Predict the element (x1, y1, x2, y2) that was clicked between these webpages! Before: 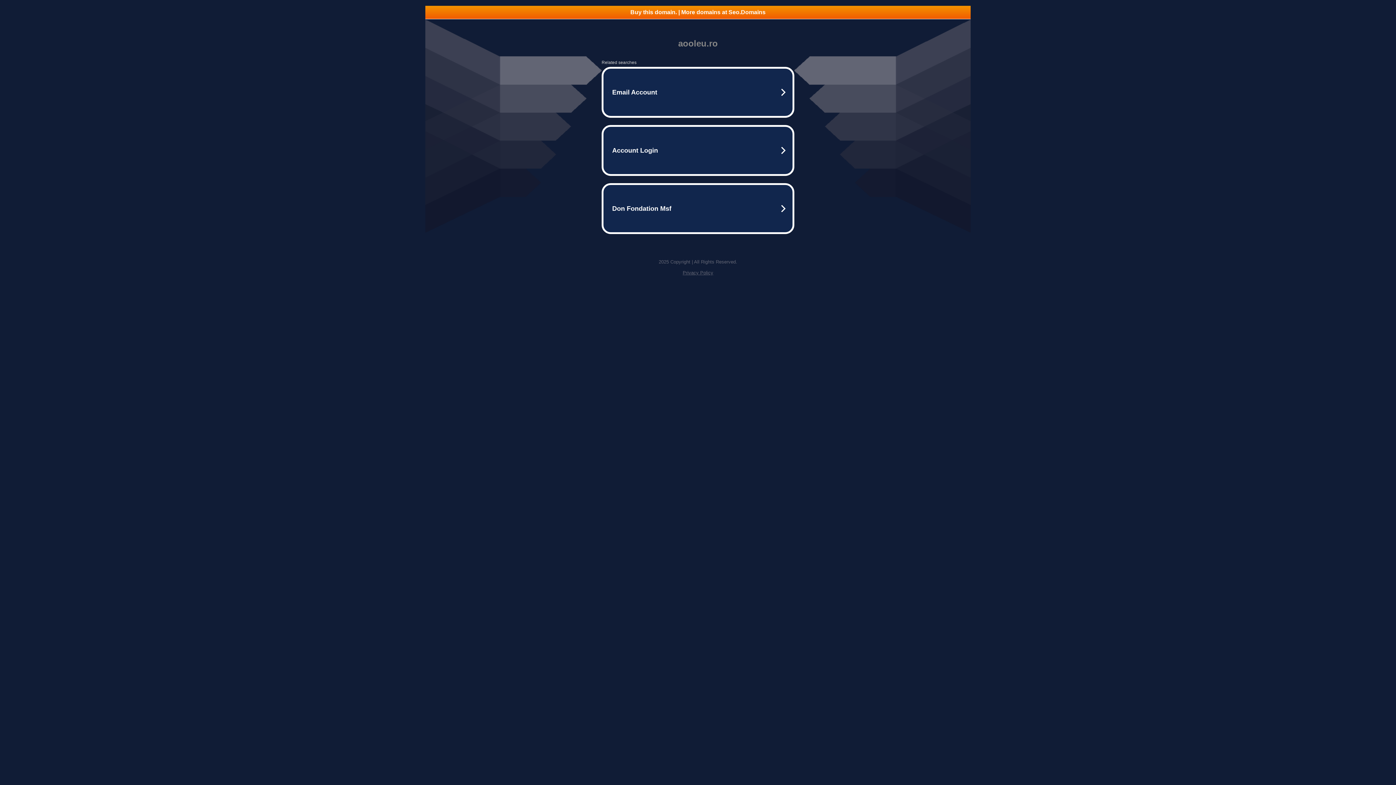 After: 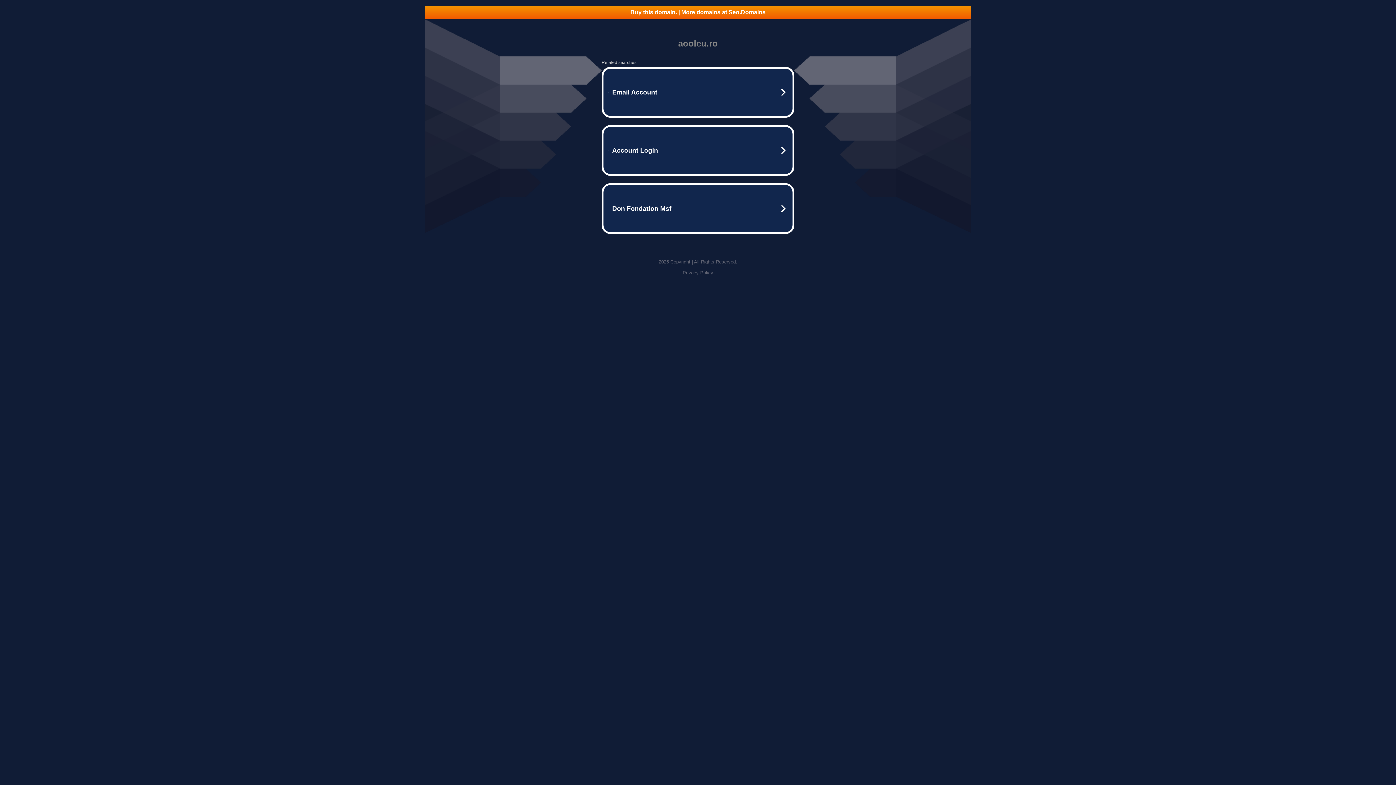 Action: label: Buy this domain. | More domains at Seo.Domains bbox: (425, 5, 970, 18)